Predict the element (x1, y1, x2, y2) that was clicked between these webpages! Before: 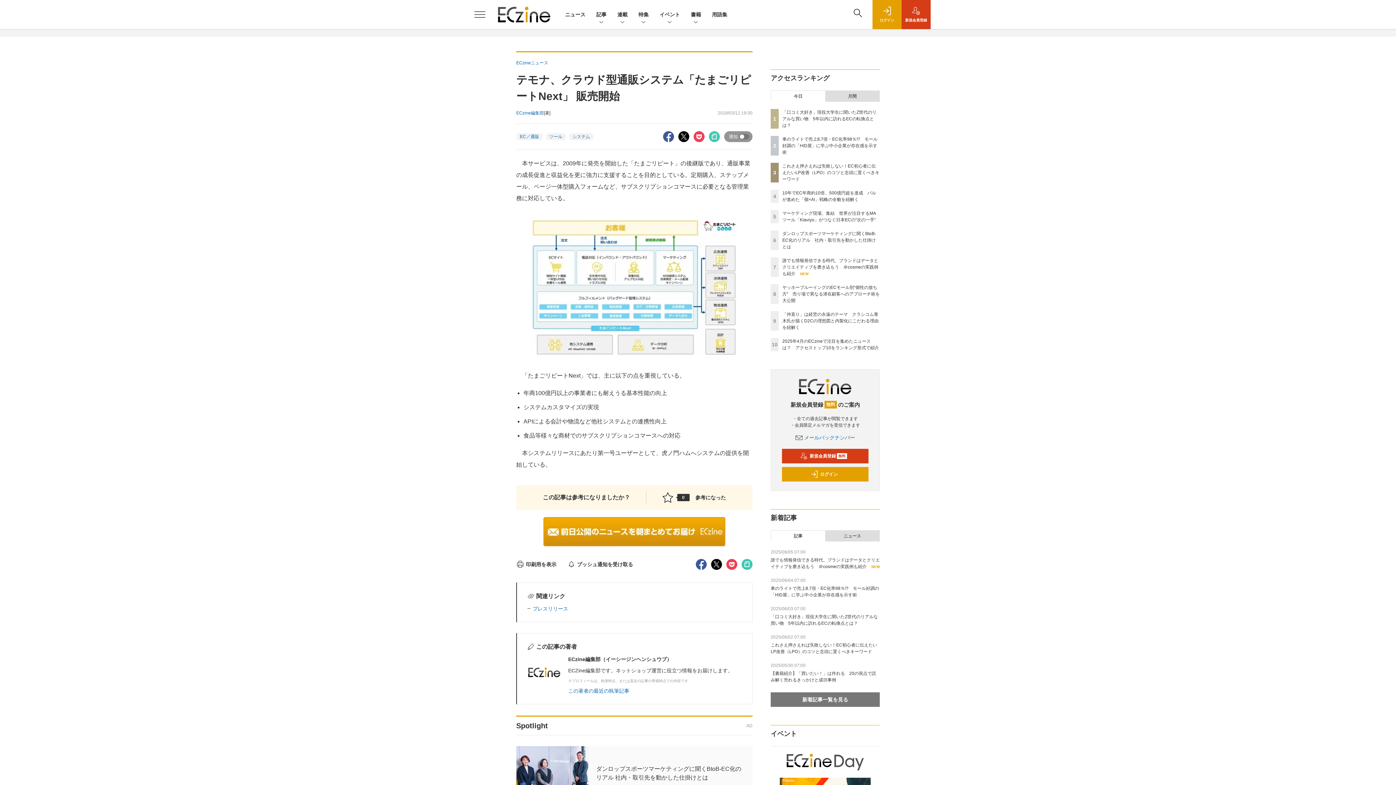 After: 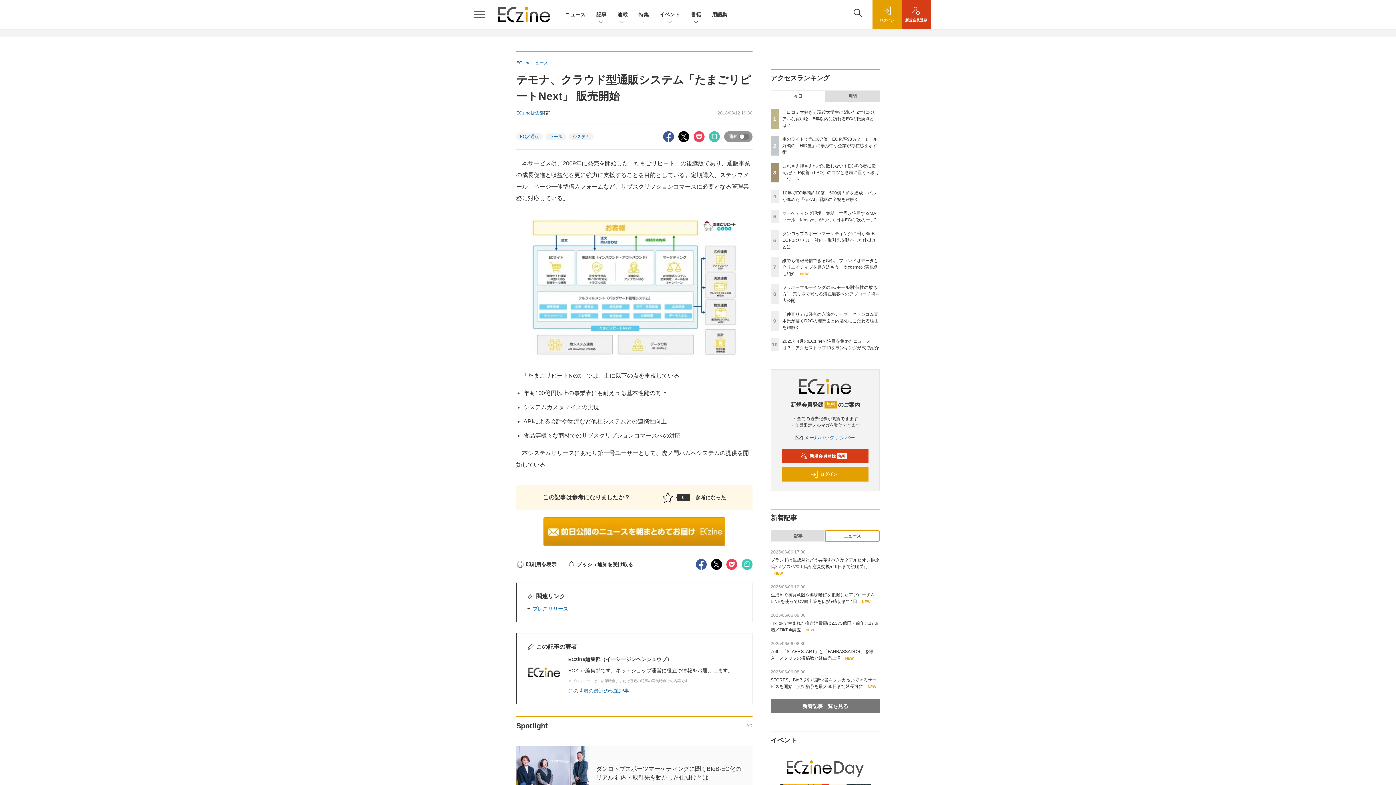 Action: bbox: (825, 530, 879, 541) label: ニュース